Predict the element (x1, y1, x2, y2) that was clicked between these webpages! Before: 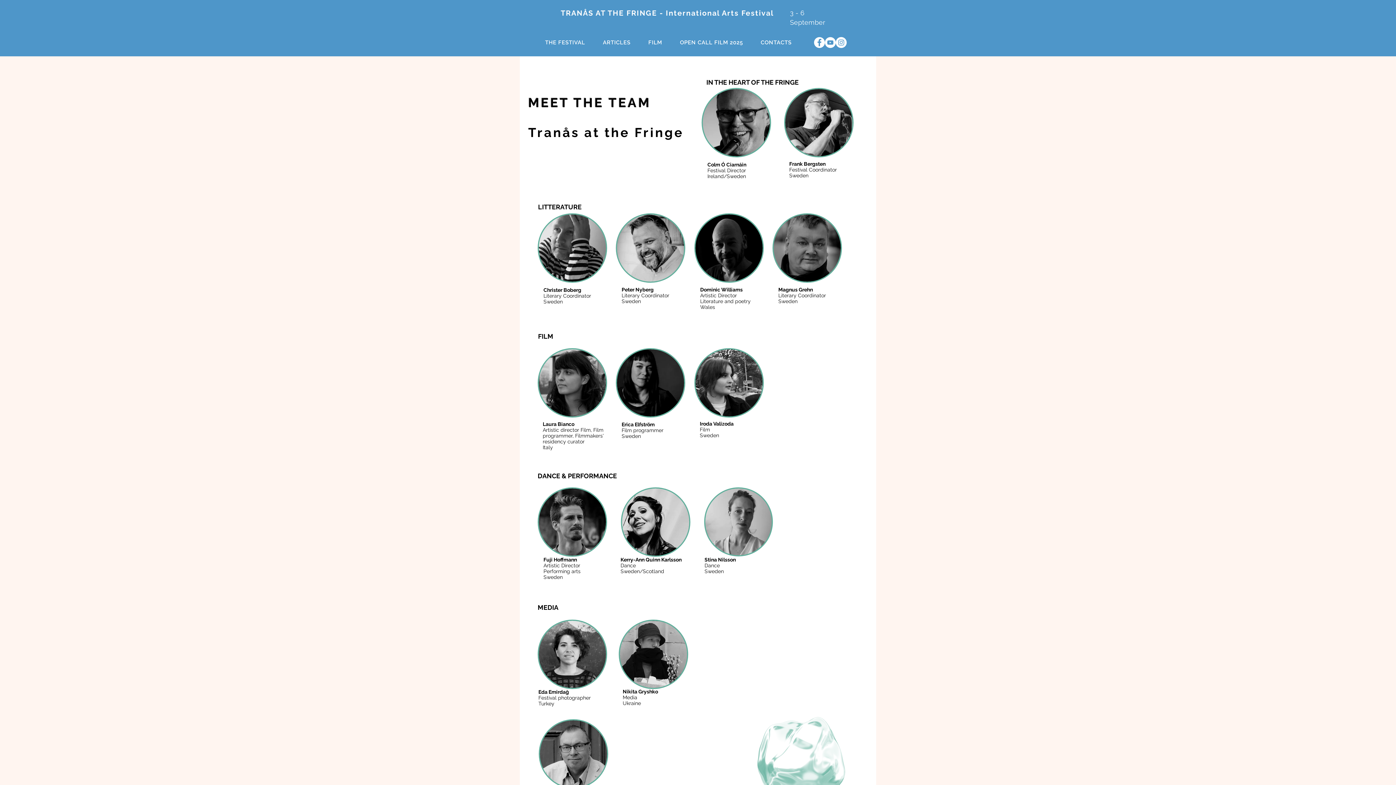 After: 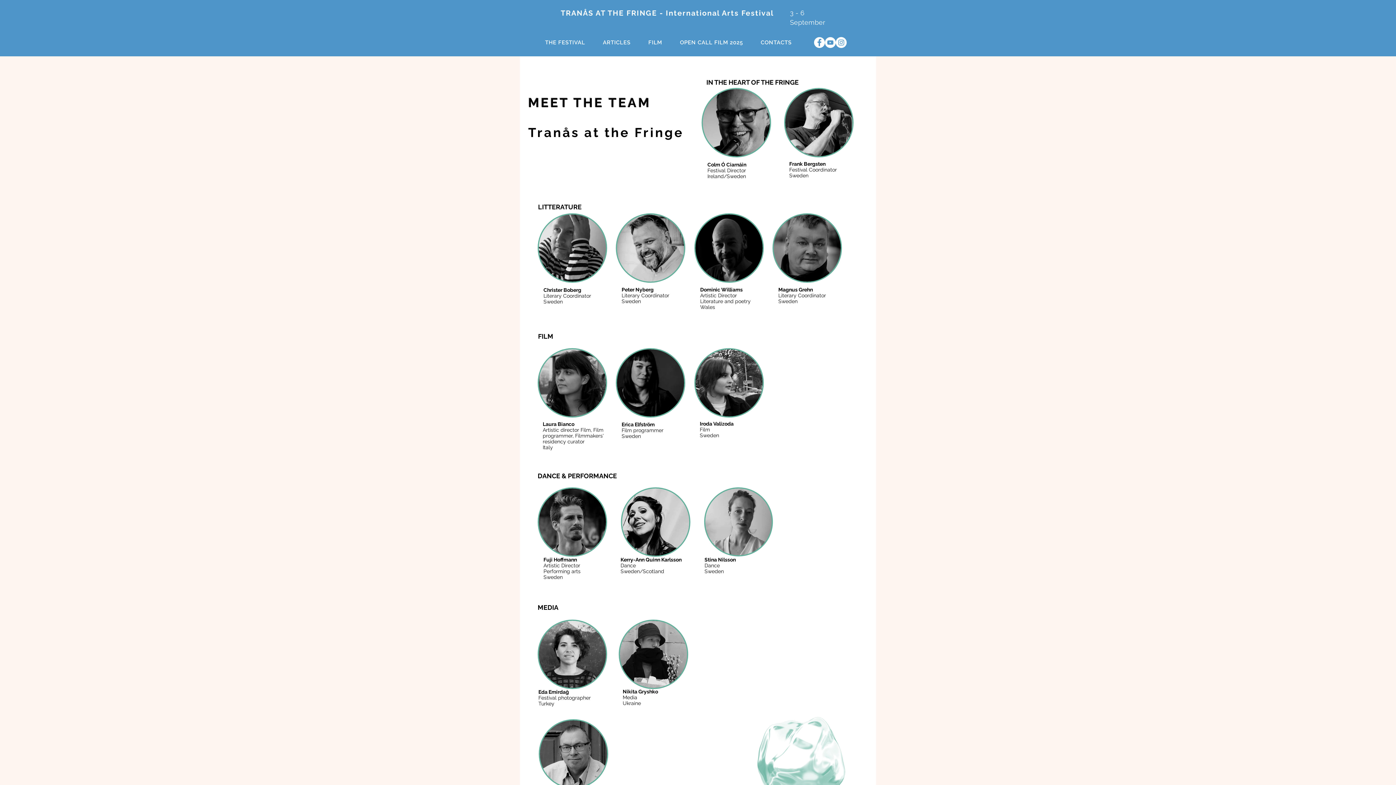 Action: label: THE FESTIVAL bbox: (537, 34, 592, 50)